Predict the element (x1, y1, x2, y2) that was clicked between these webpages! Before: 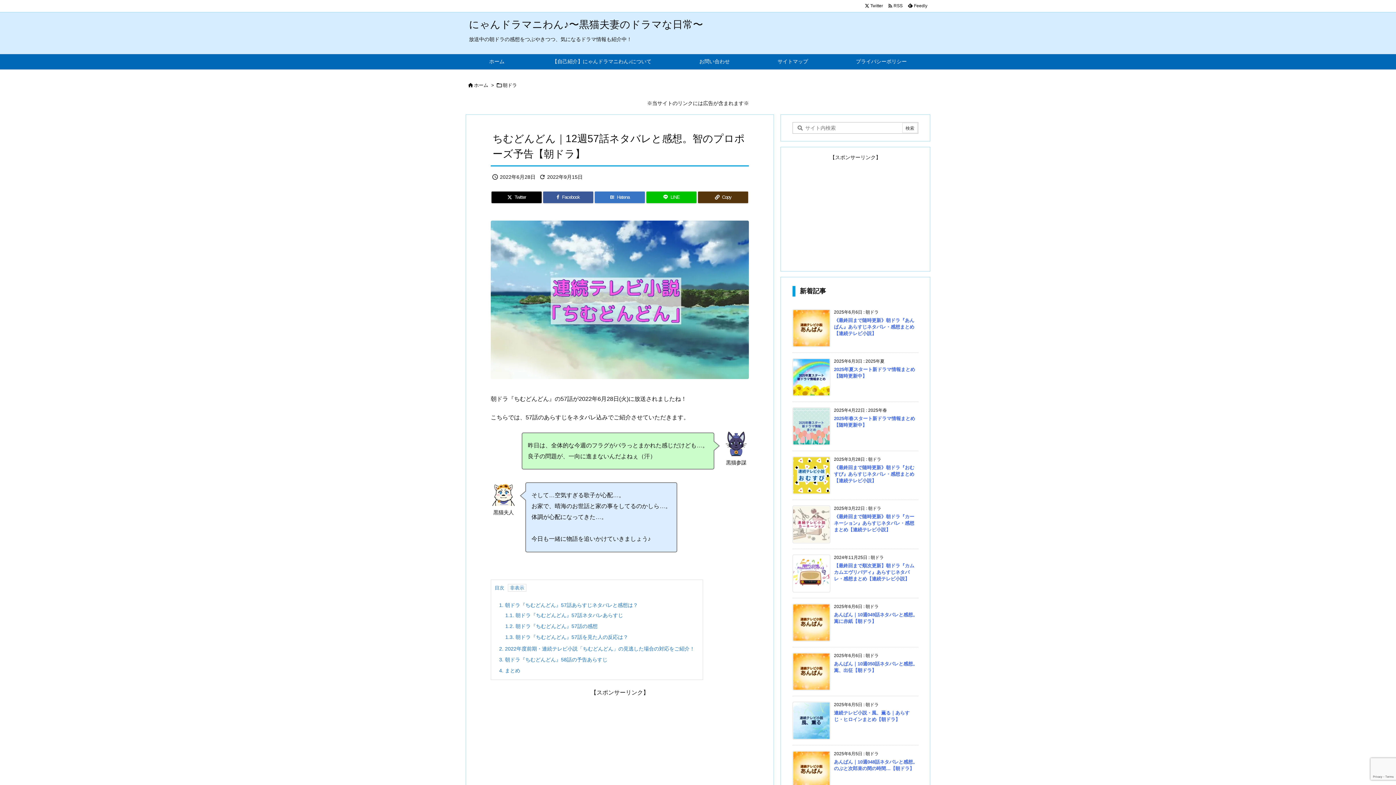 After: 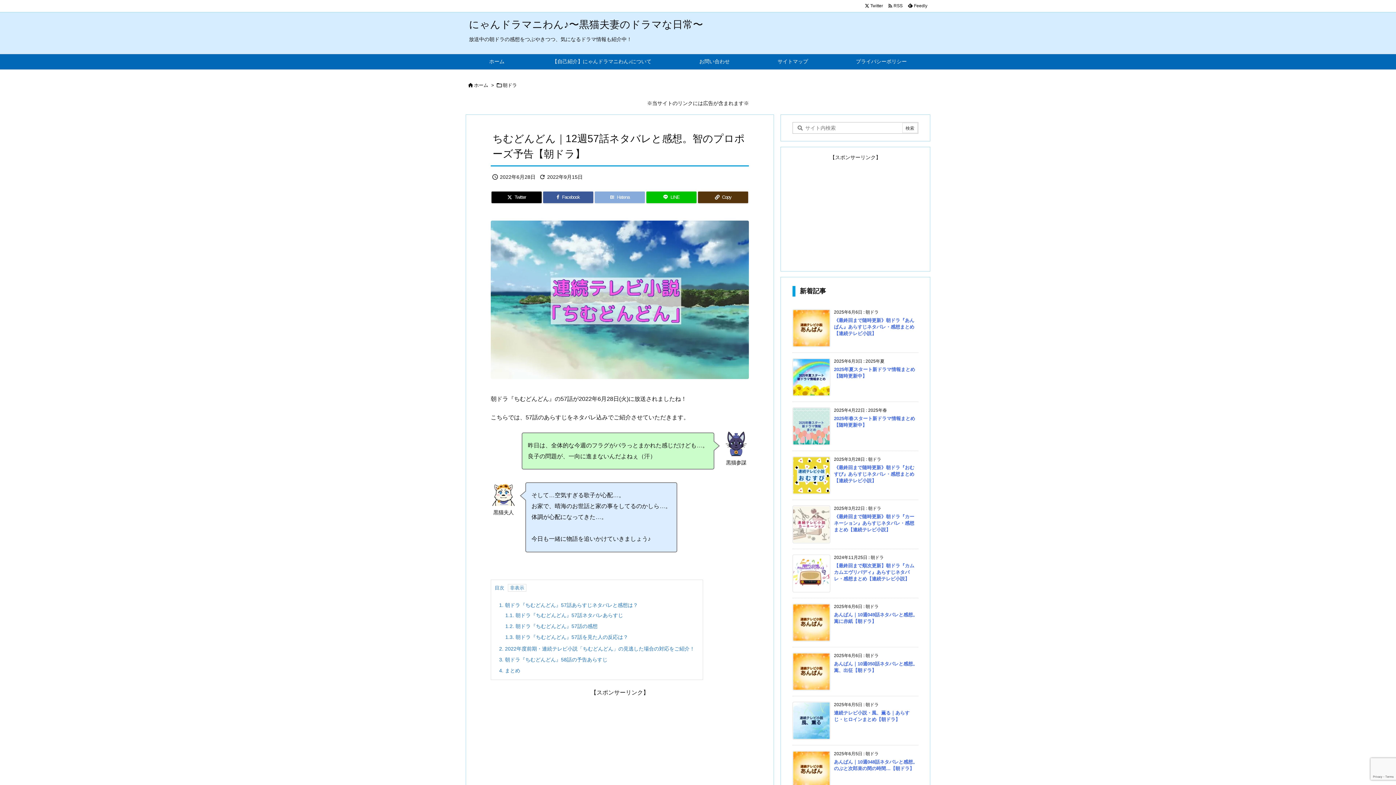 Action: label: Hatena Bookmark bbox: (594, 191, 645, 203)